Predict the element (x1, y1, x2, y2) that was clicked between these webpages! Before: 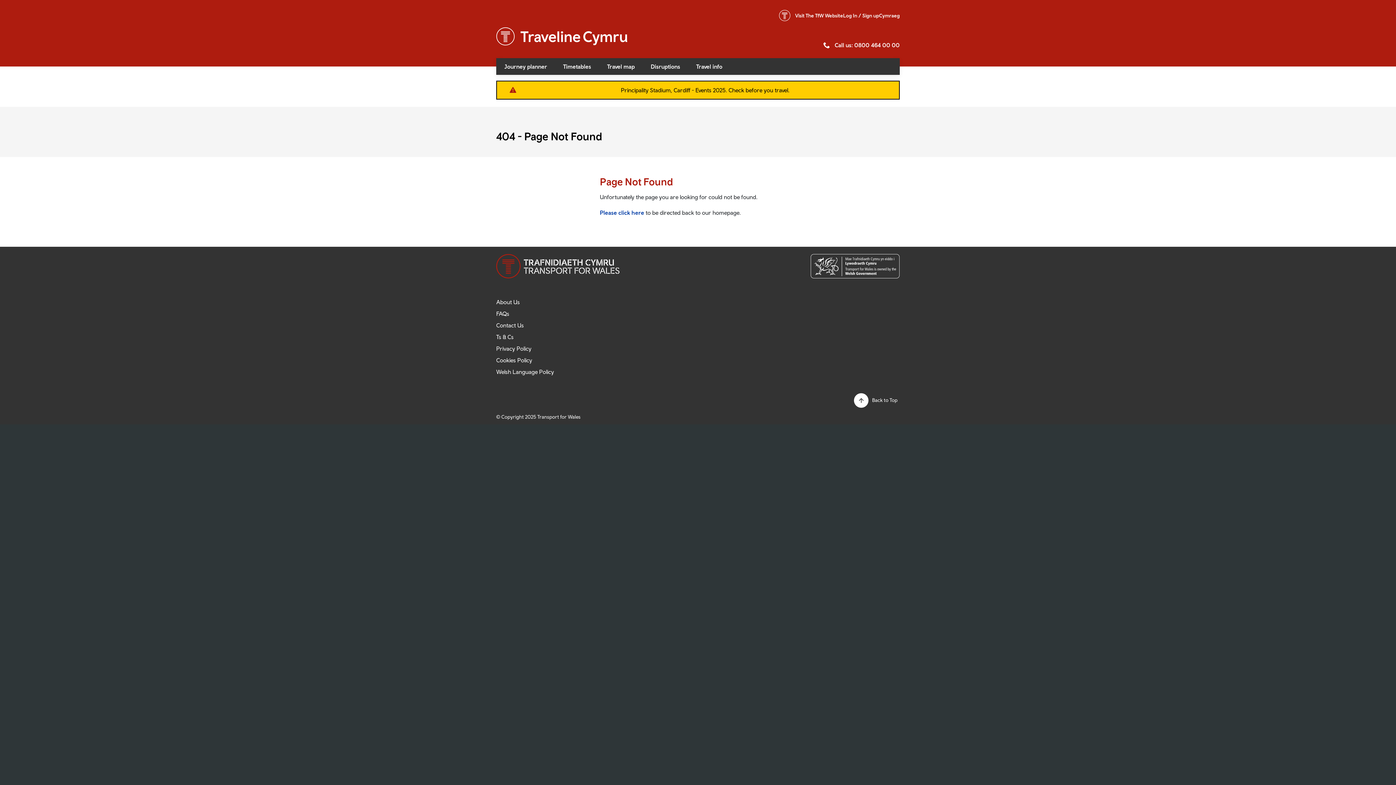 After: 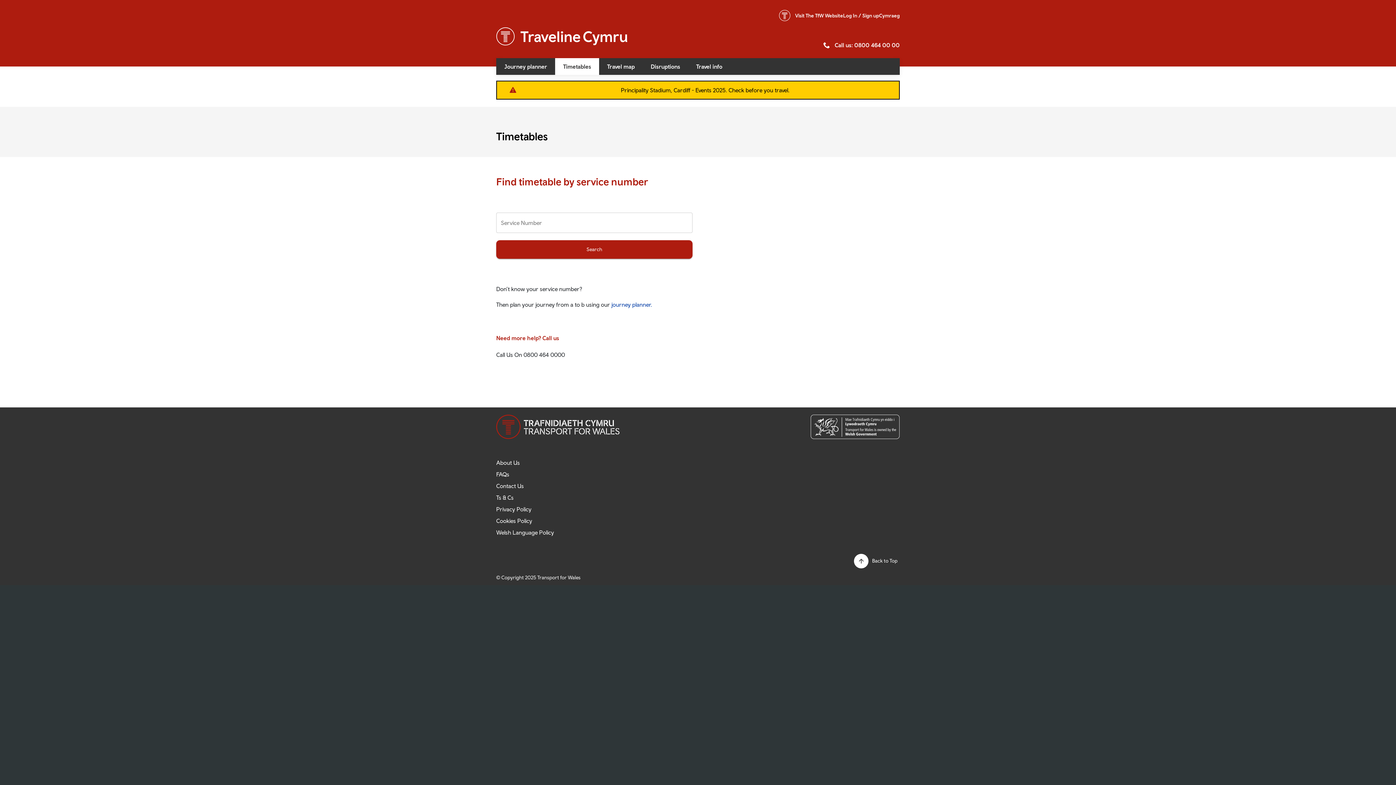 Action: label: Timetables bbox: (555, 58, 599, 74)